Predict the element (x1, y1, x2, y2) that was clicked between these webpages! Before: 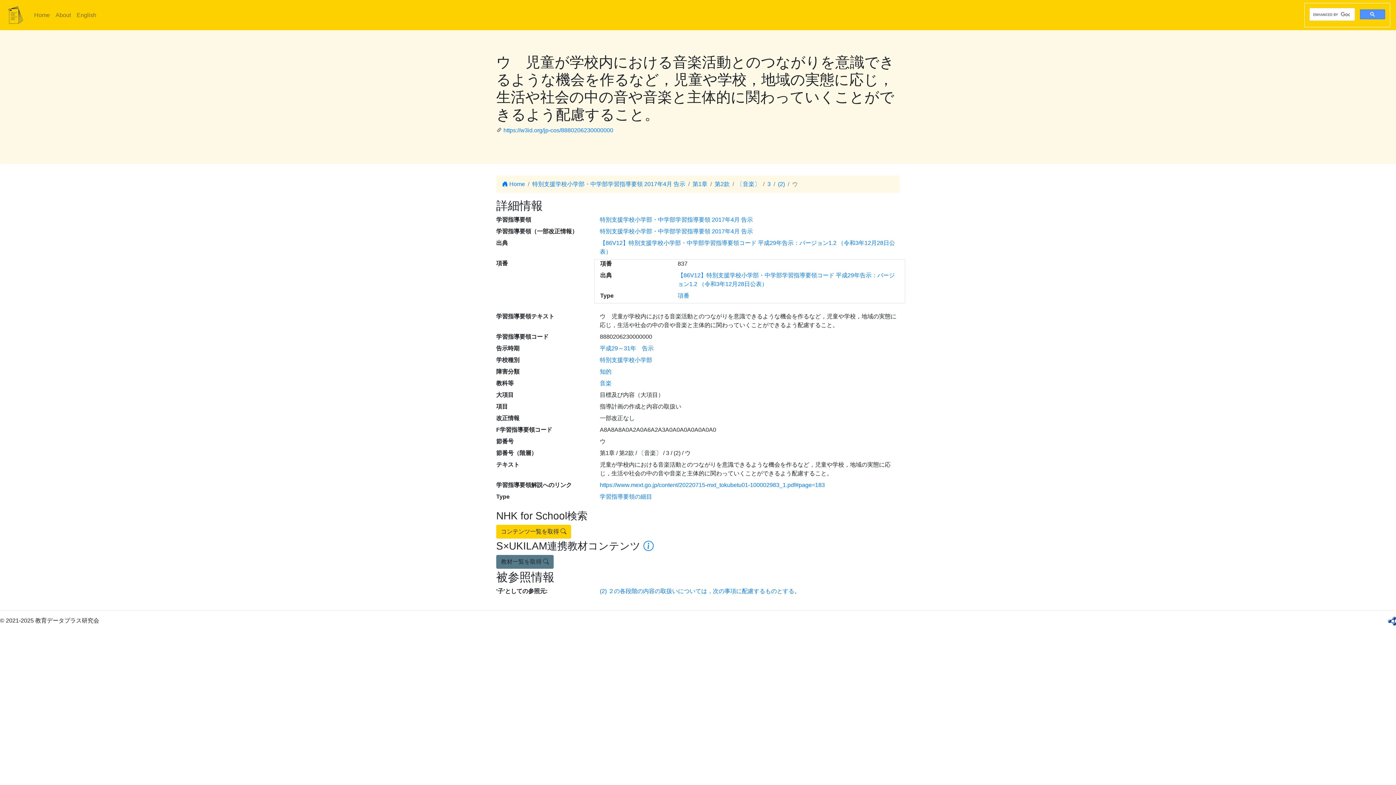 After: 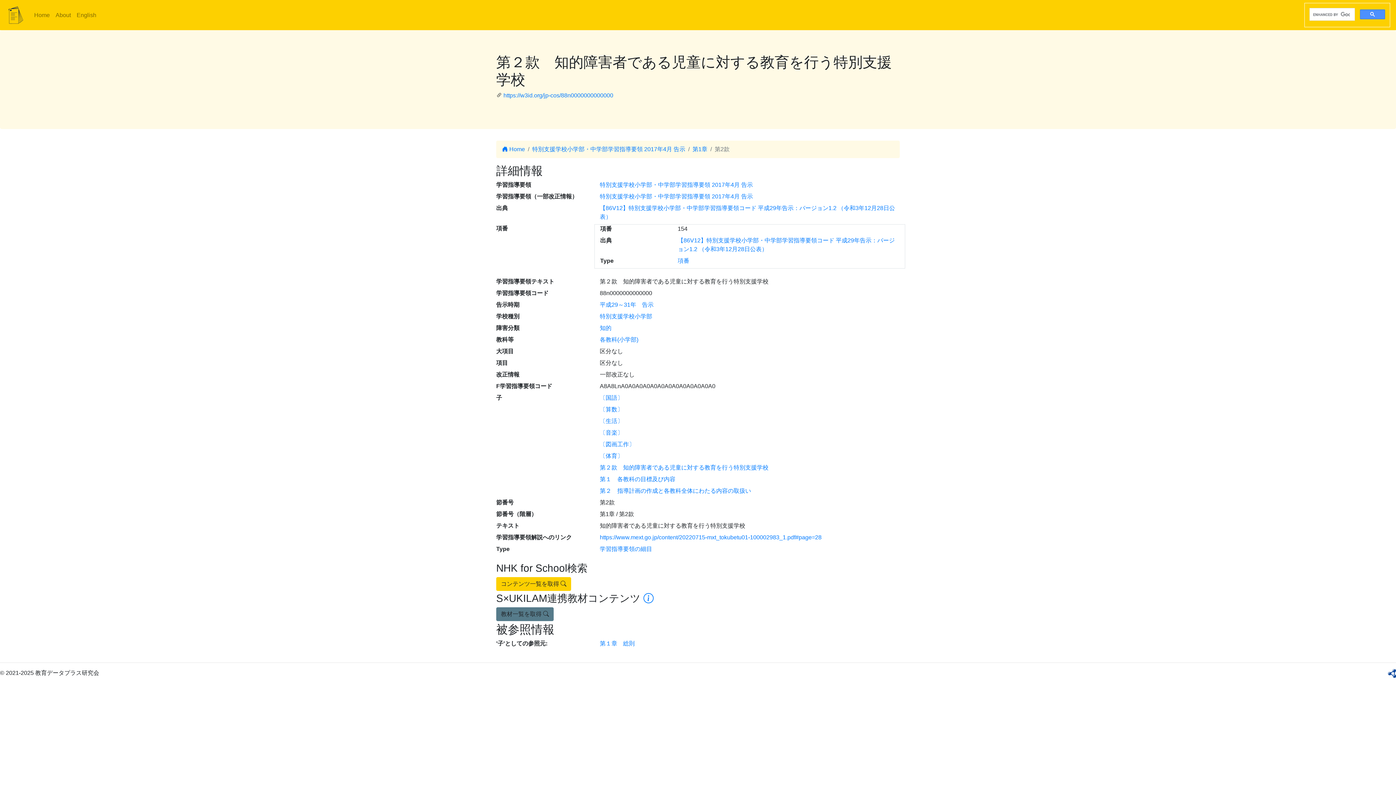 Action: bbox: (714, 181, 729, 187) label: 第2款